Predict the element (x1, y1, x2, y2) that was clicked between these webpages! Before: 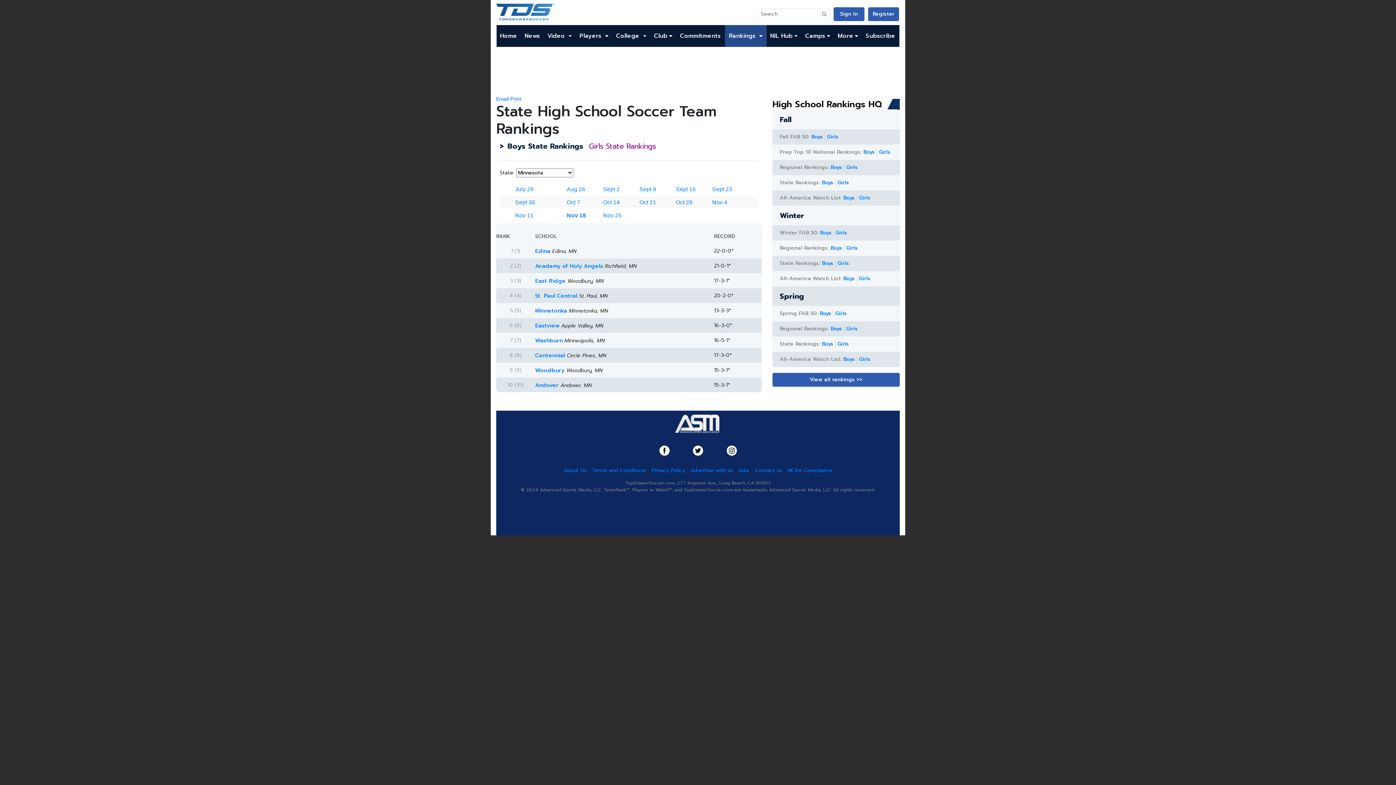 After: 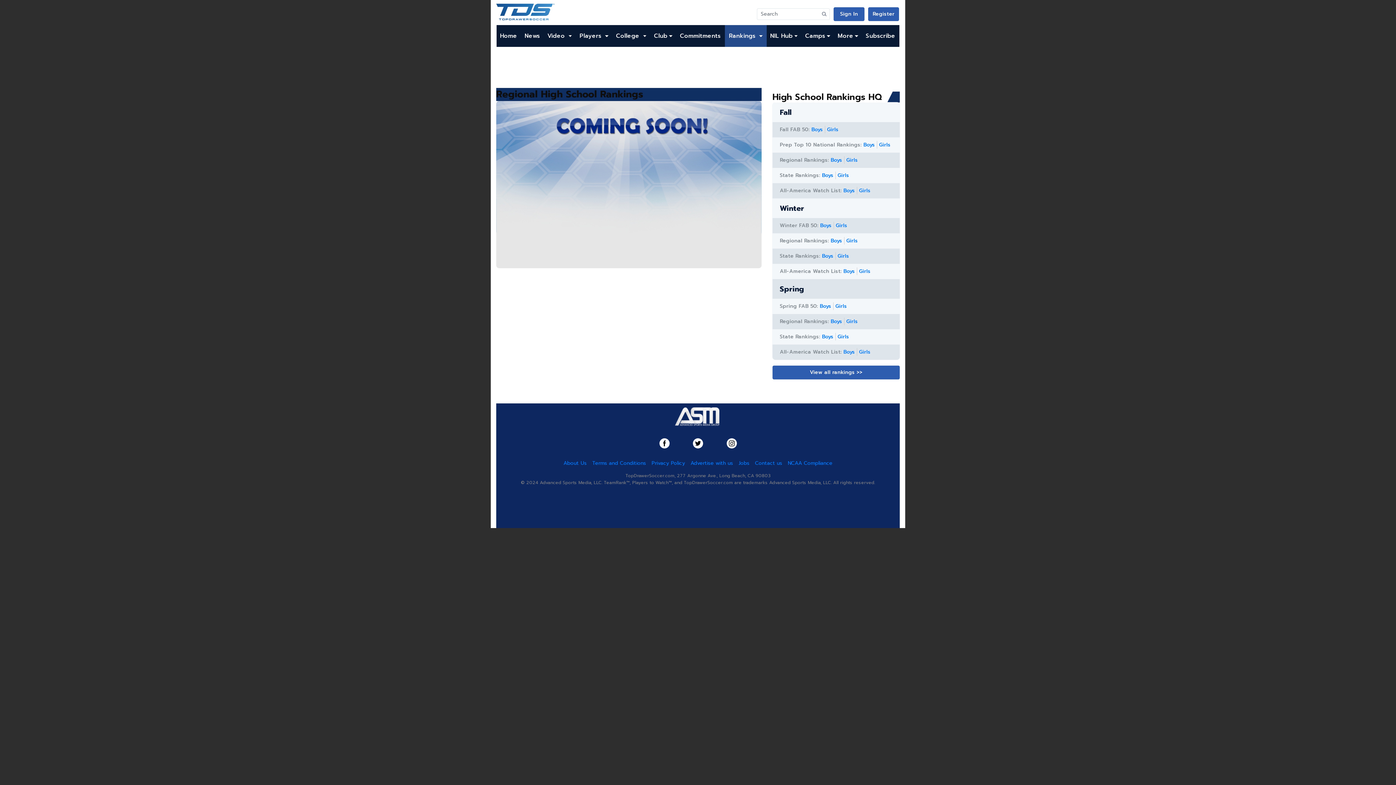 Action: bbox: (846, 325, 858, 332) label: Girls